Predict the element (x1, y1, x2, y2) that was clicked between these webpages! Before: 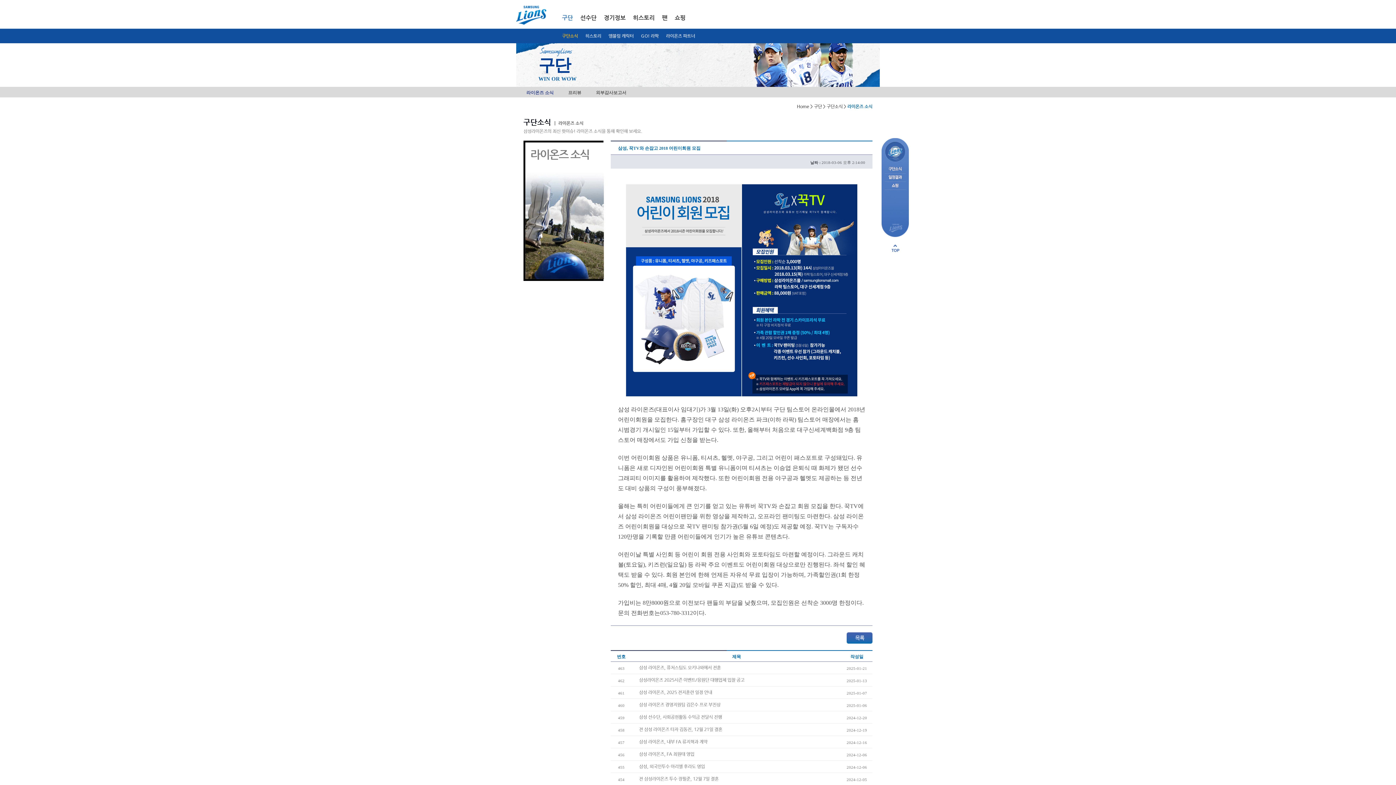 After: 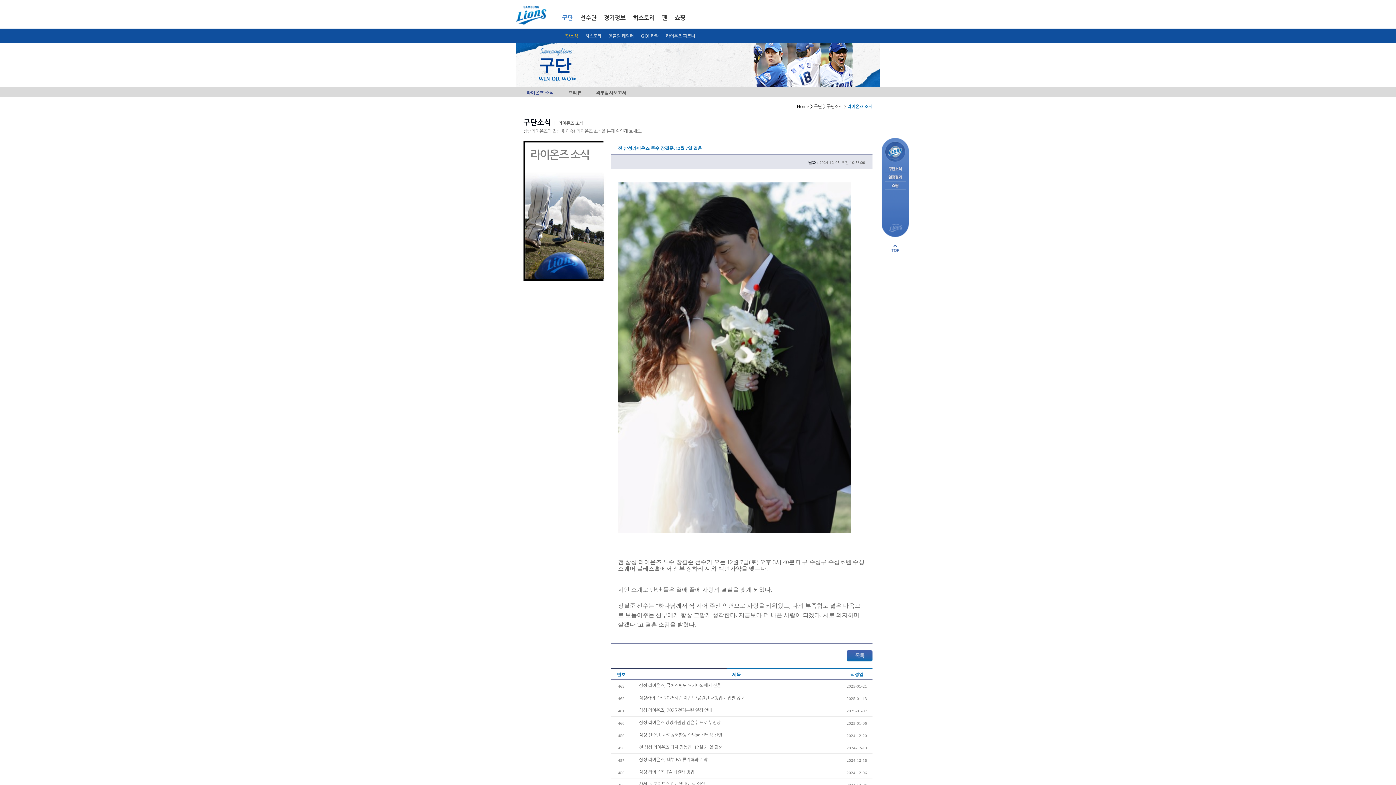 Action: label: 전 삼성라이온즈 투수 장필준, 12월 7일 결혼 bbox: (639, 776, 718, 781)